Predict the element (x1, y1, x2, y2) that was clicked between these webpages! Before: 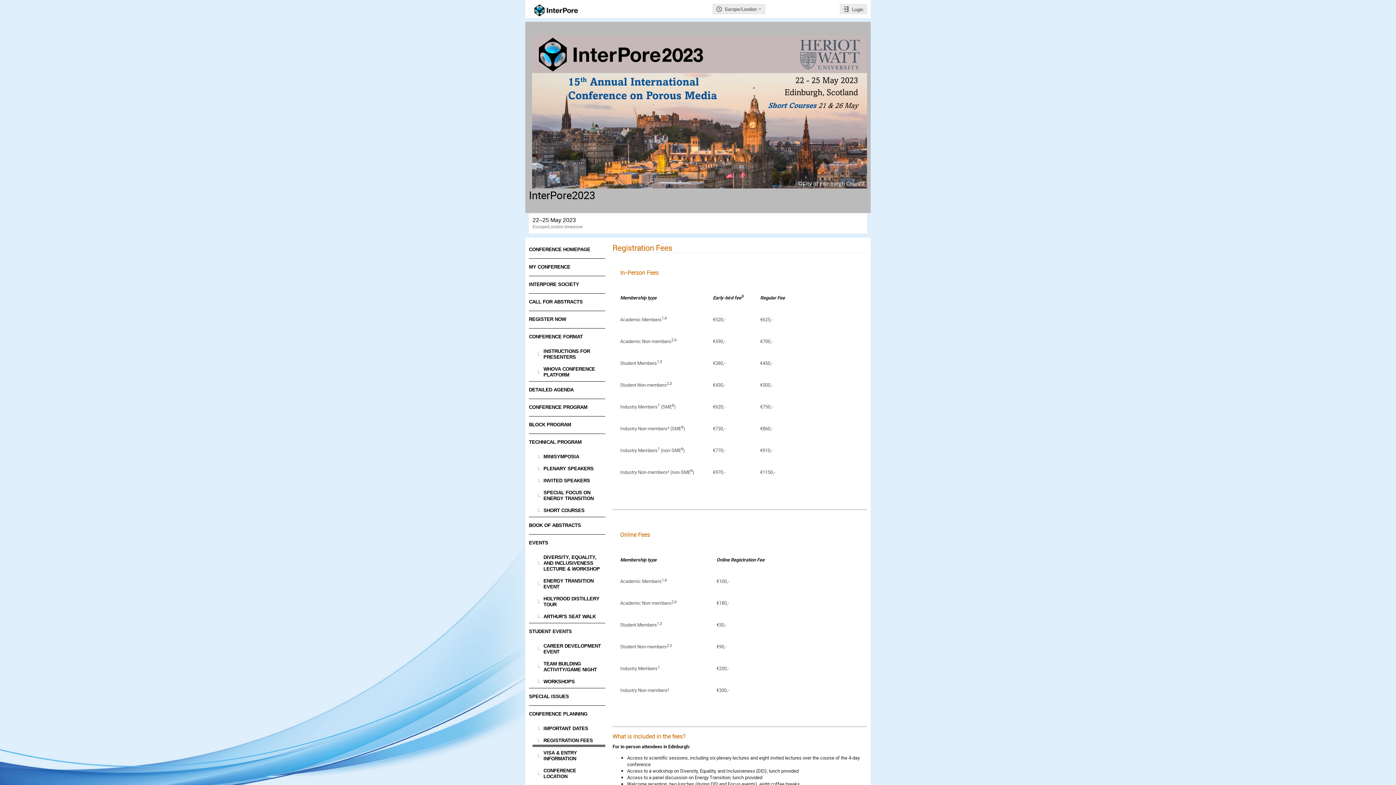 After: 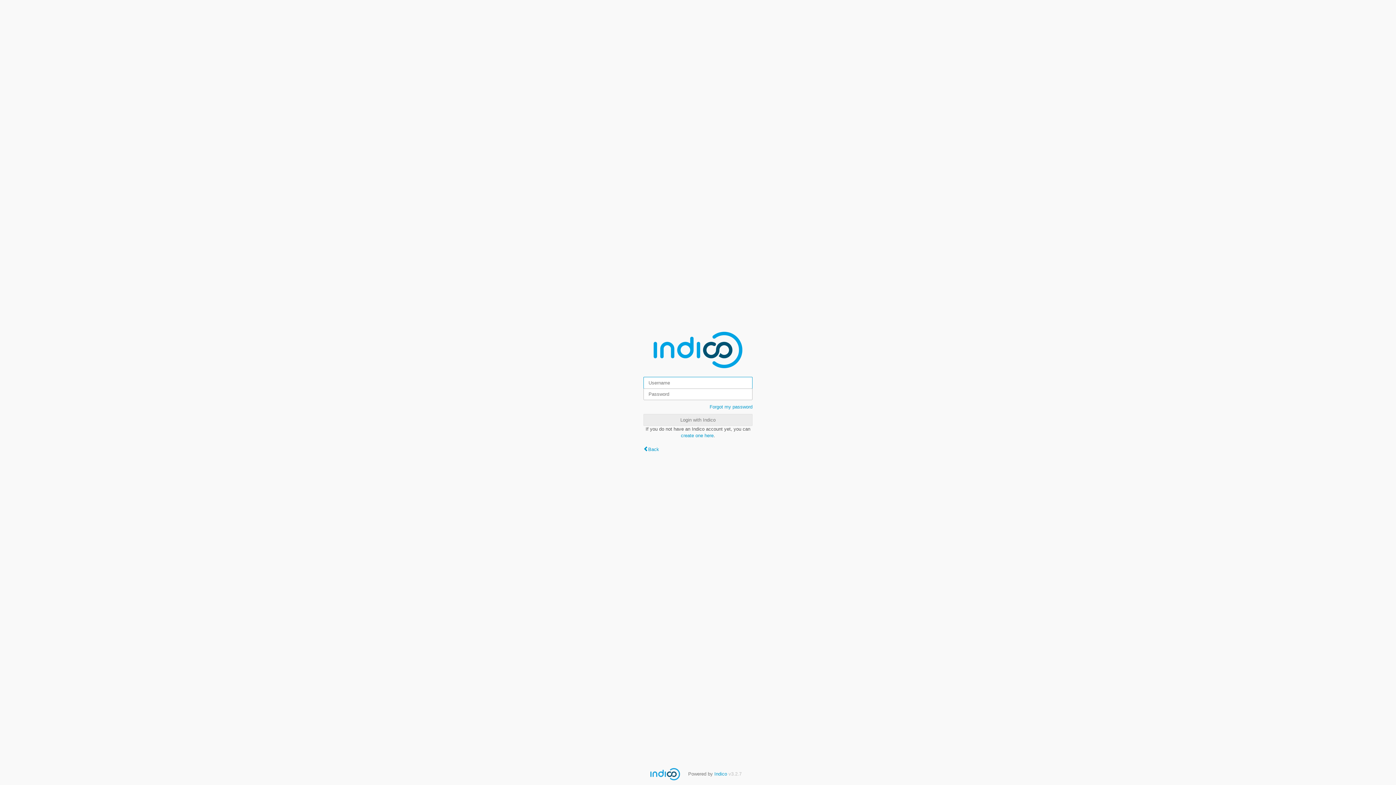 Action: bbox: (839, 3, 867, 14) label: Login